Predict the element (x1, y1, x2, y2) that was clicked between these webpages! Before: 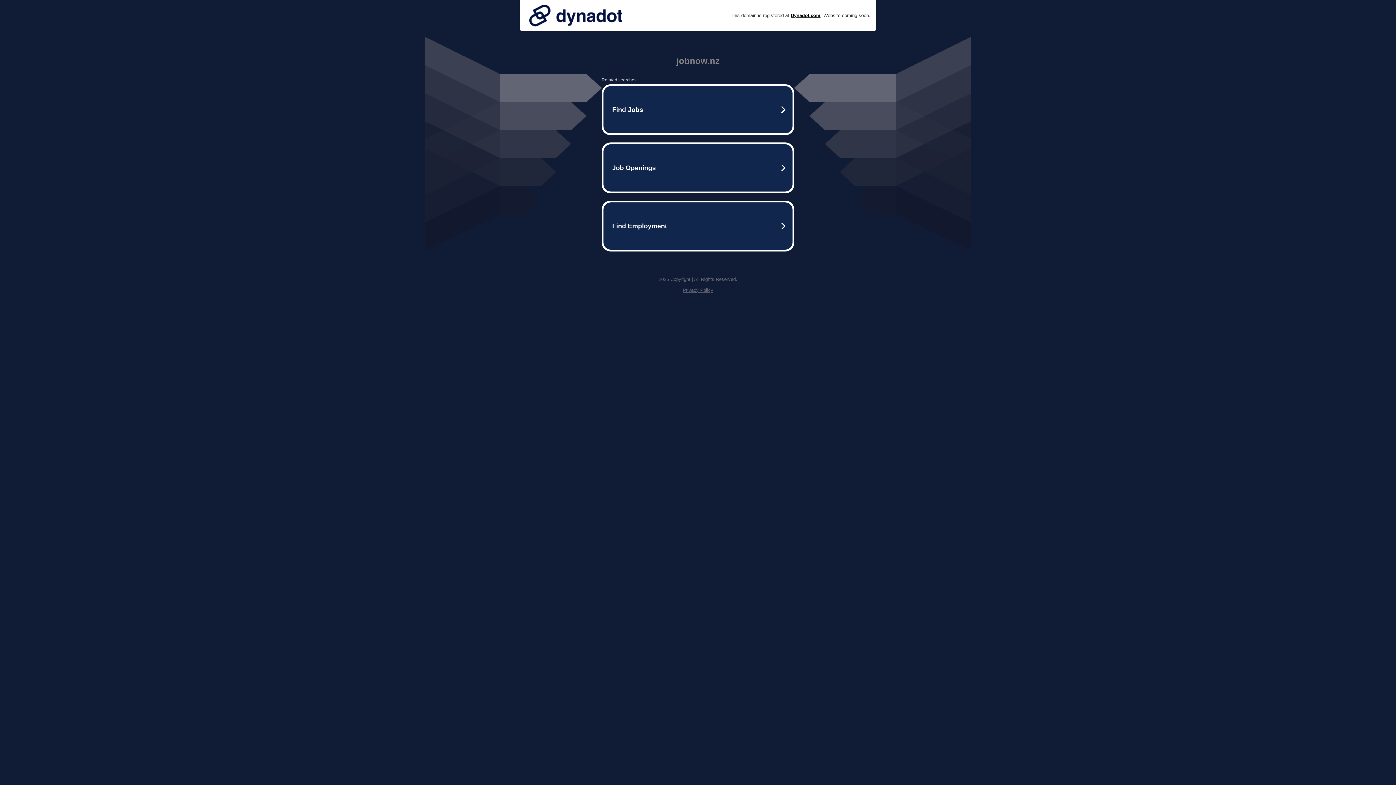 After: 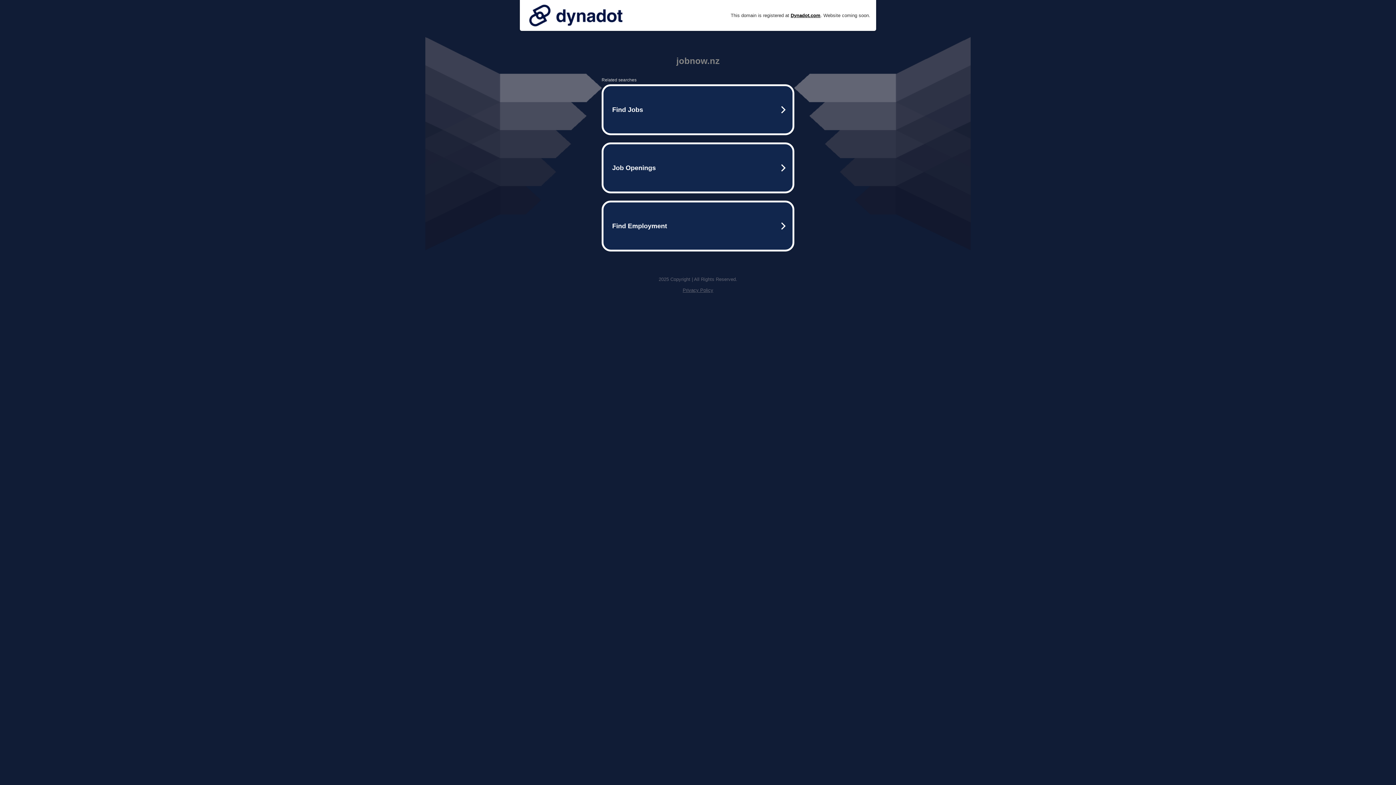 Action: bbox: (525, 0, 626, 30)